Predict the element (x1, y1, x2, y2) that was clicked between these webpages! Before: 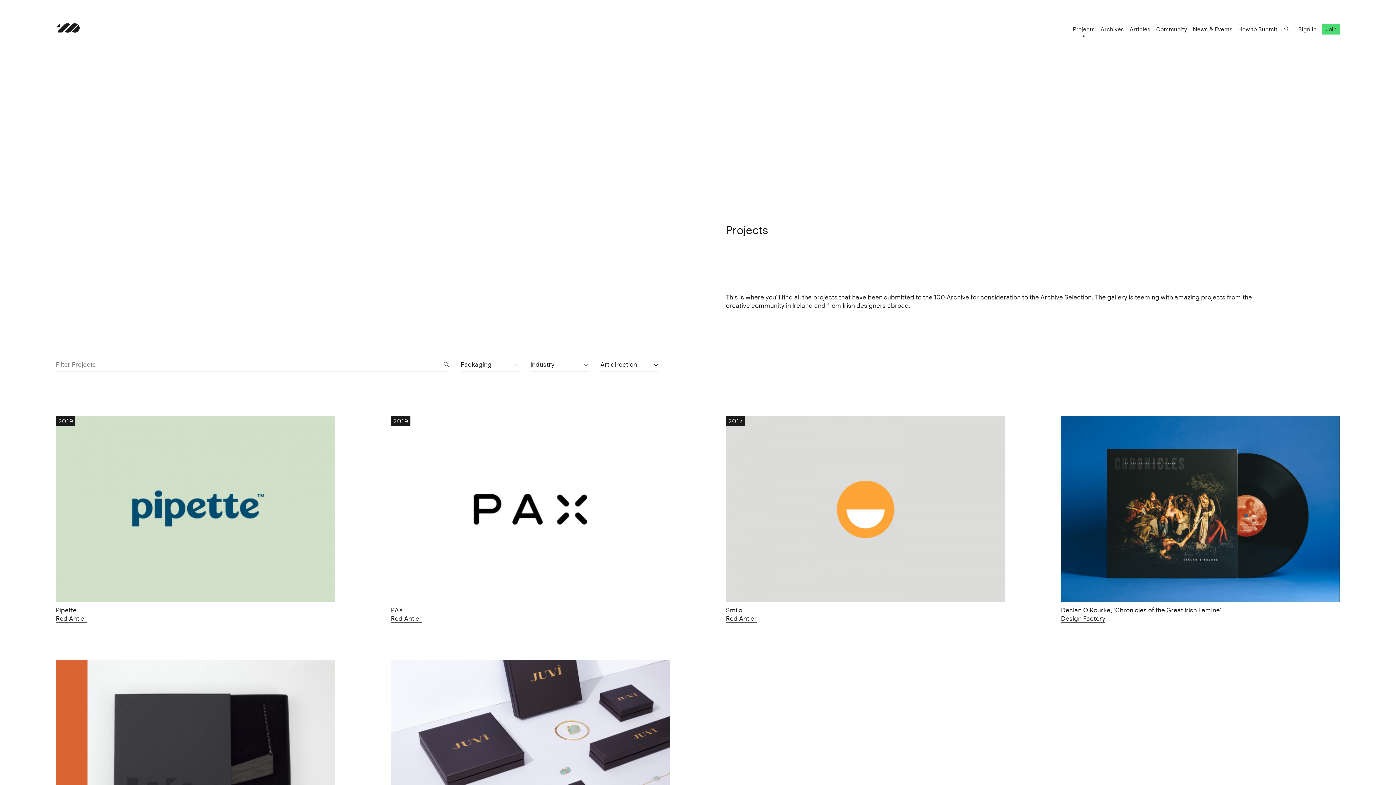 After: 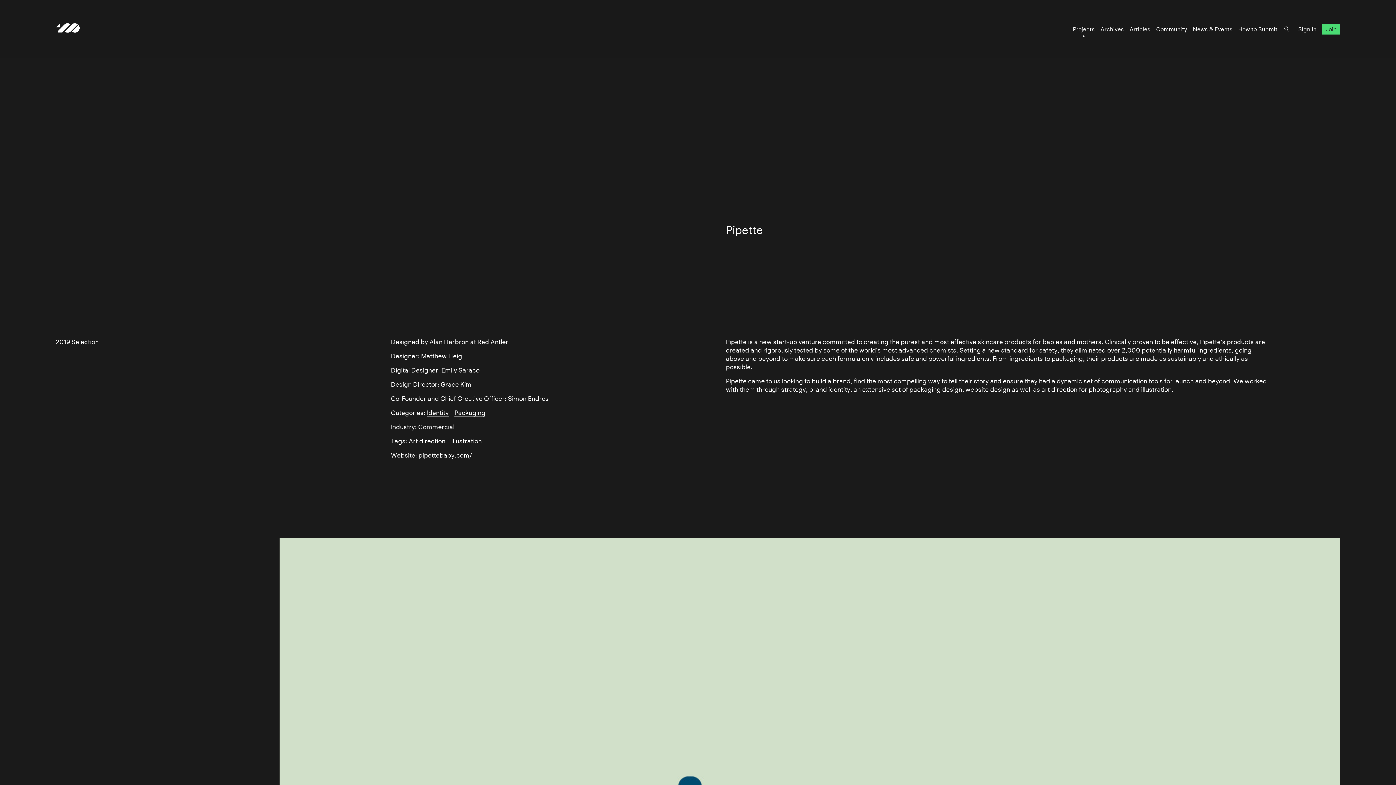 Action: label: Pipette bbox: (55, 598, 335, 614)